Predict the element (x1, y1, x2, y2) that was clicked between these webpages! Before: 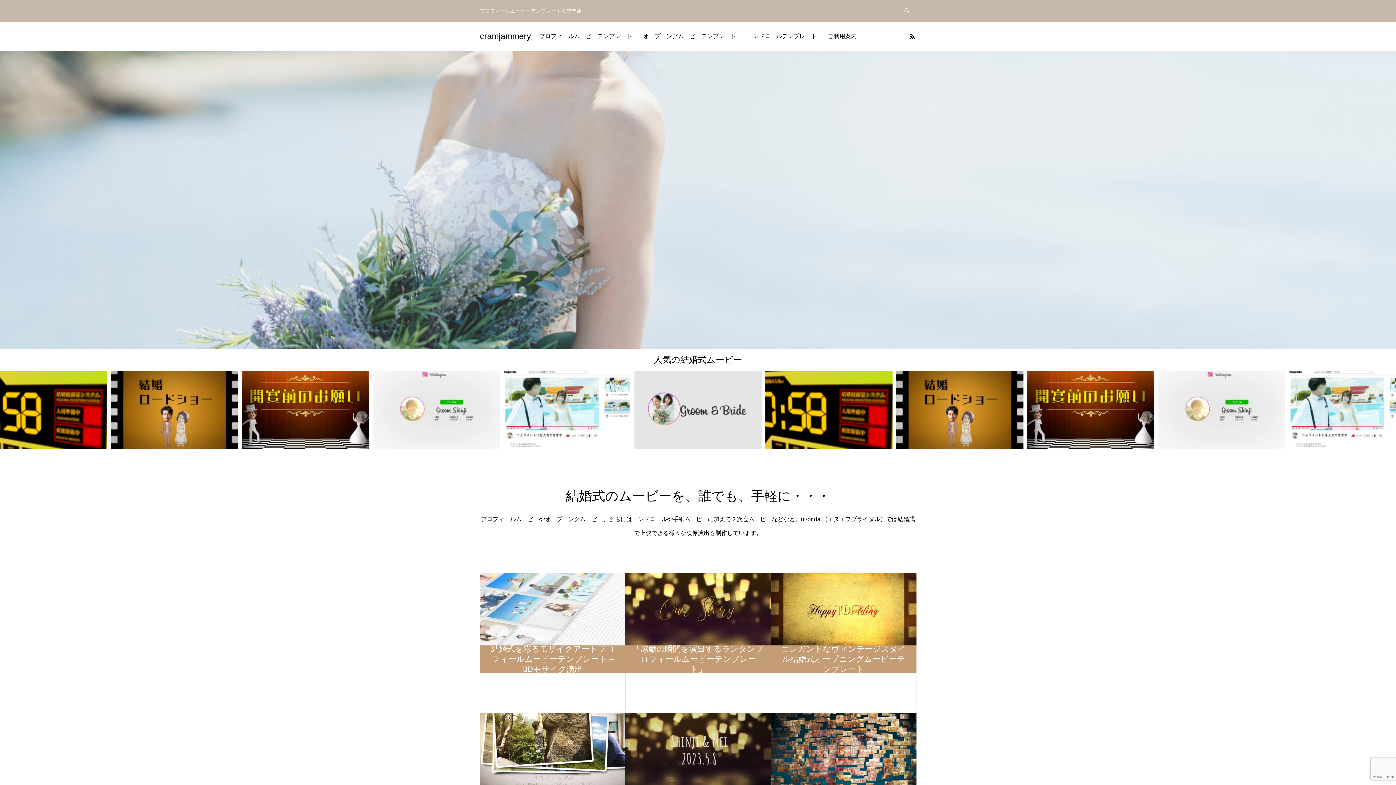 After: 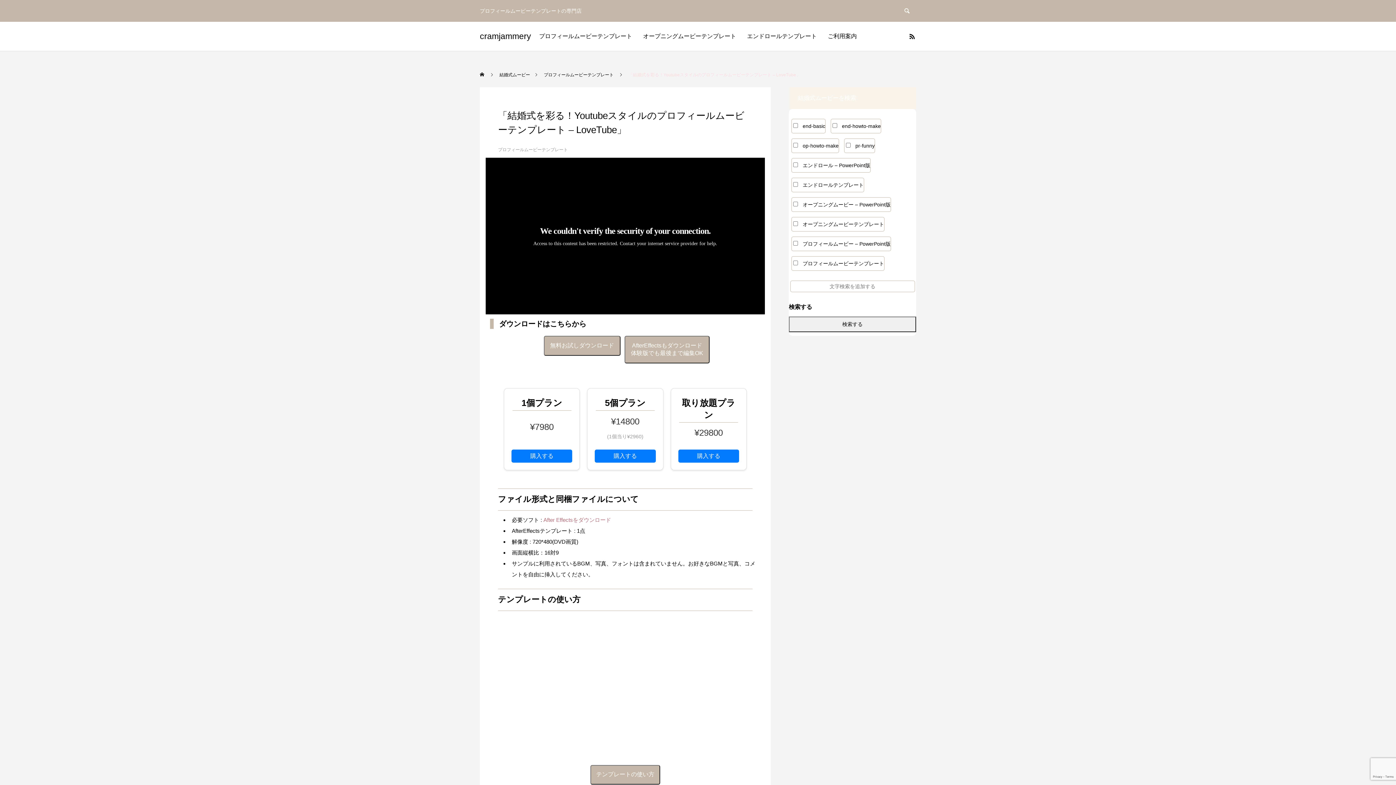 Action: bbox: (765, 370, 892, 449)